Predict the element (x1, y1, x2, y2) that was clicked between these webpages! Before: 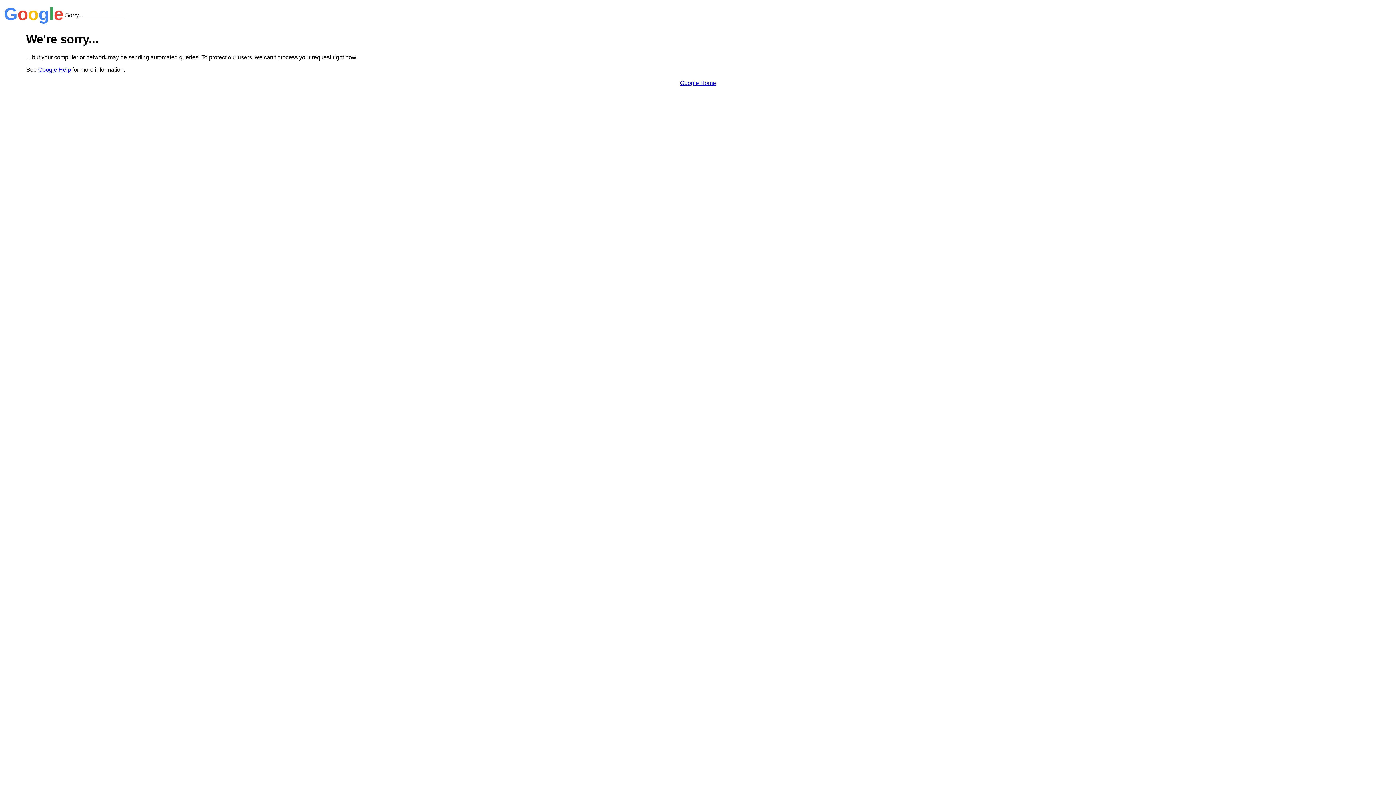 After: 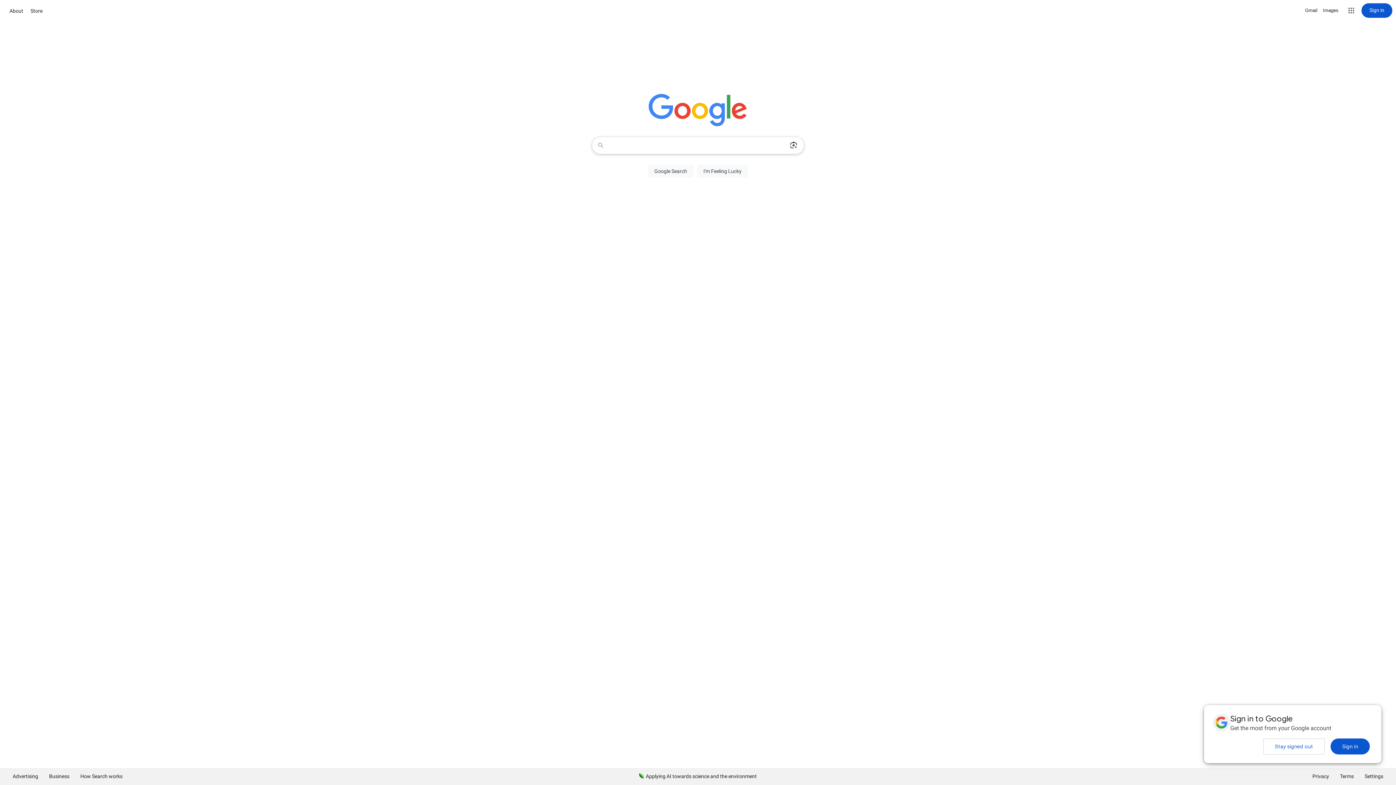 Action: label: Google Home bbox: (680, 79, 716, 86)